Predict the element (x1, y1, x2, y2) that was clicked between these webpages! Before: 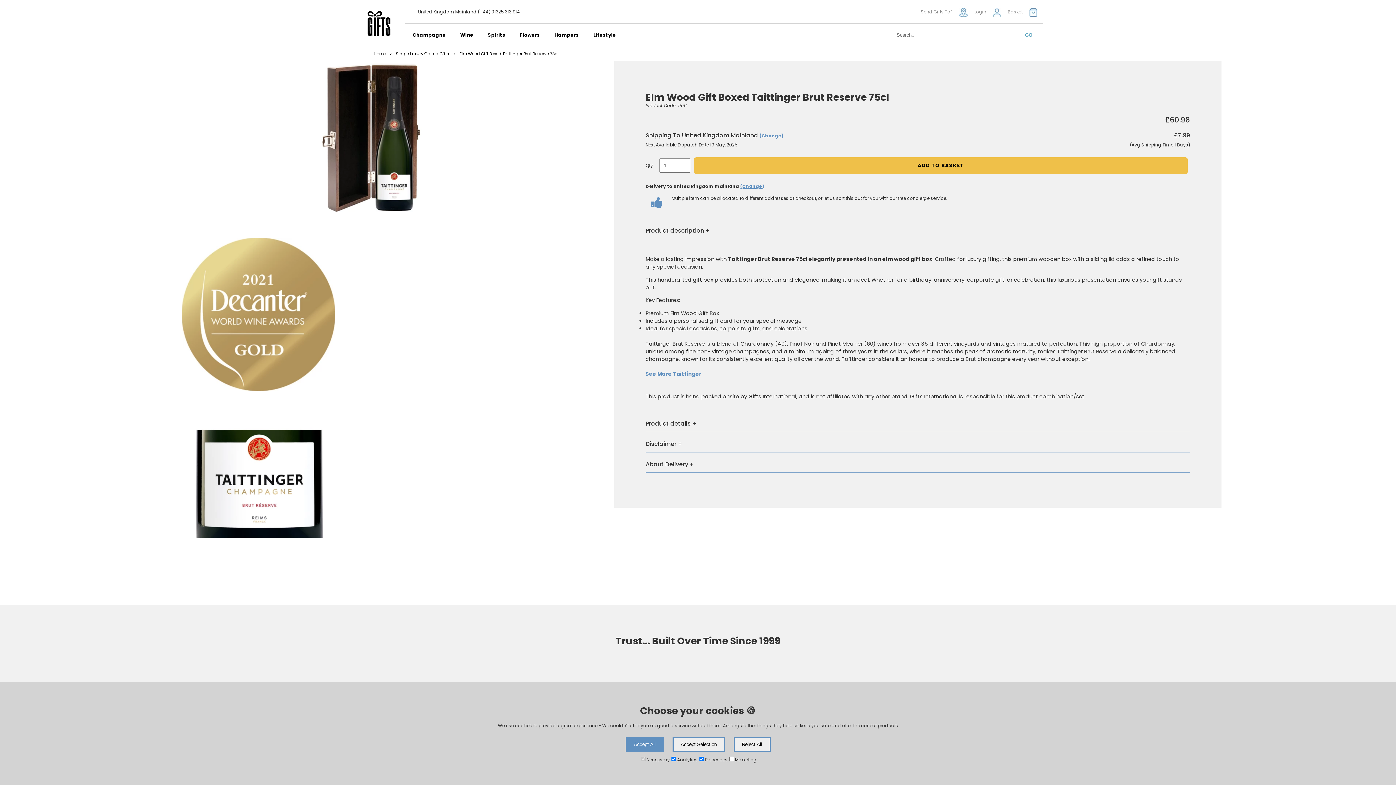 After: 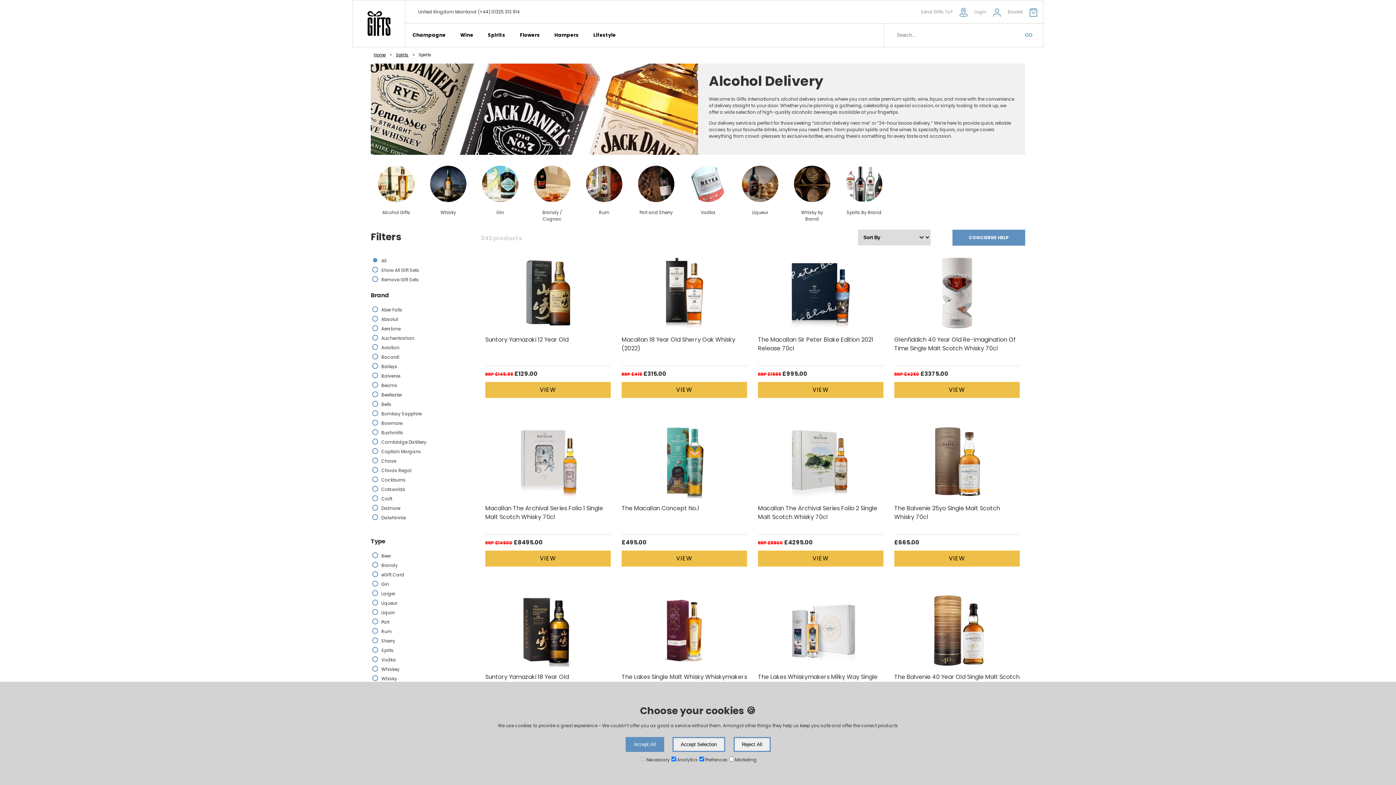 Action: bbox: (480, 23, 512, 46) label: Spirits